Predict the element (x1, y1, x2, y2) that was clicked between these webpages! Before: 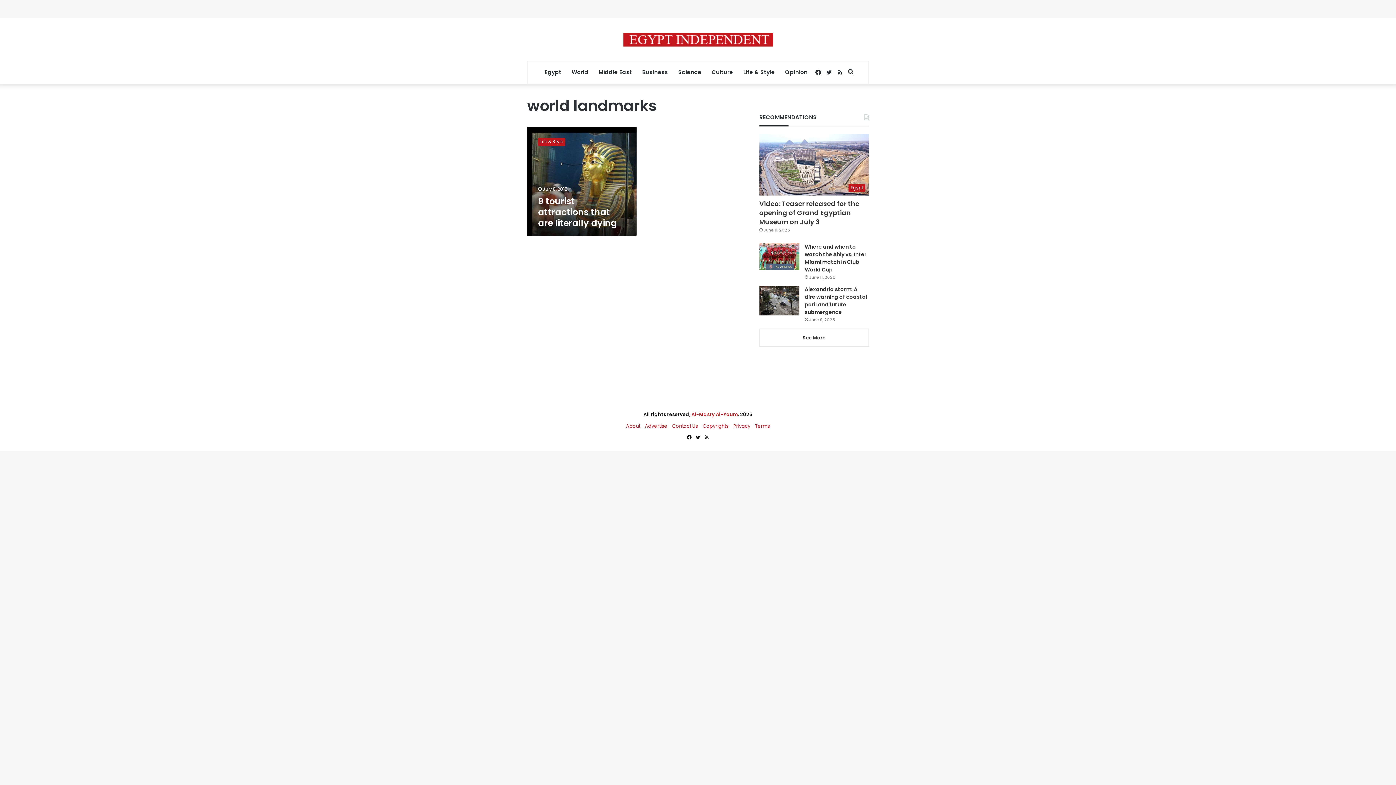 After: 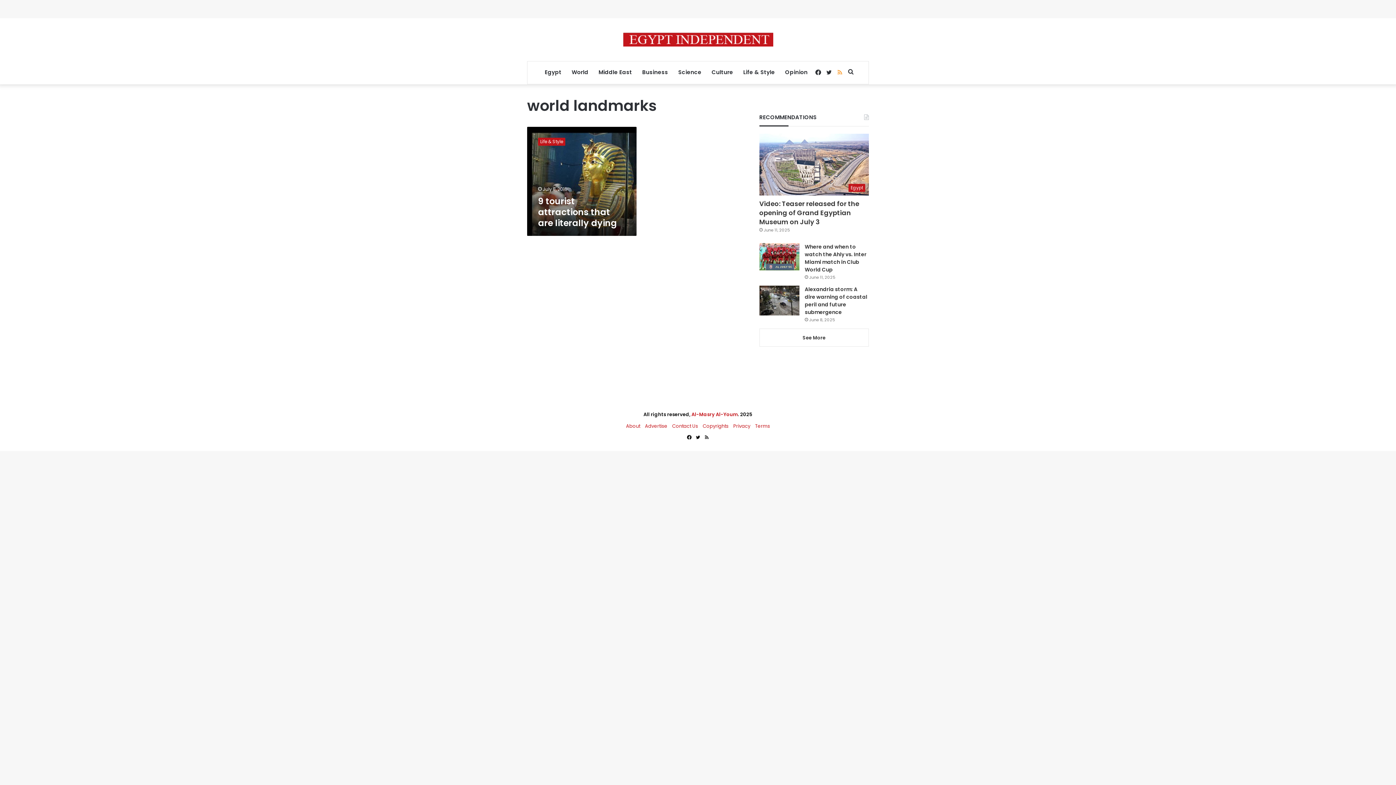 Action: label: RSS bbox: (834, 61, 845, 84)